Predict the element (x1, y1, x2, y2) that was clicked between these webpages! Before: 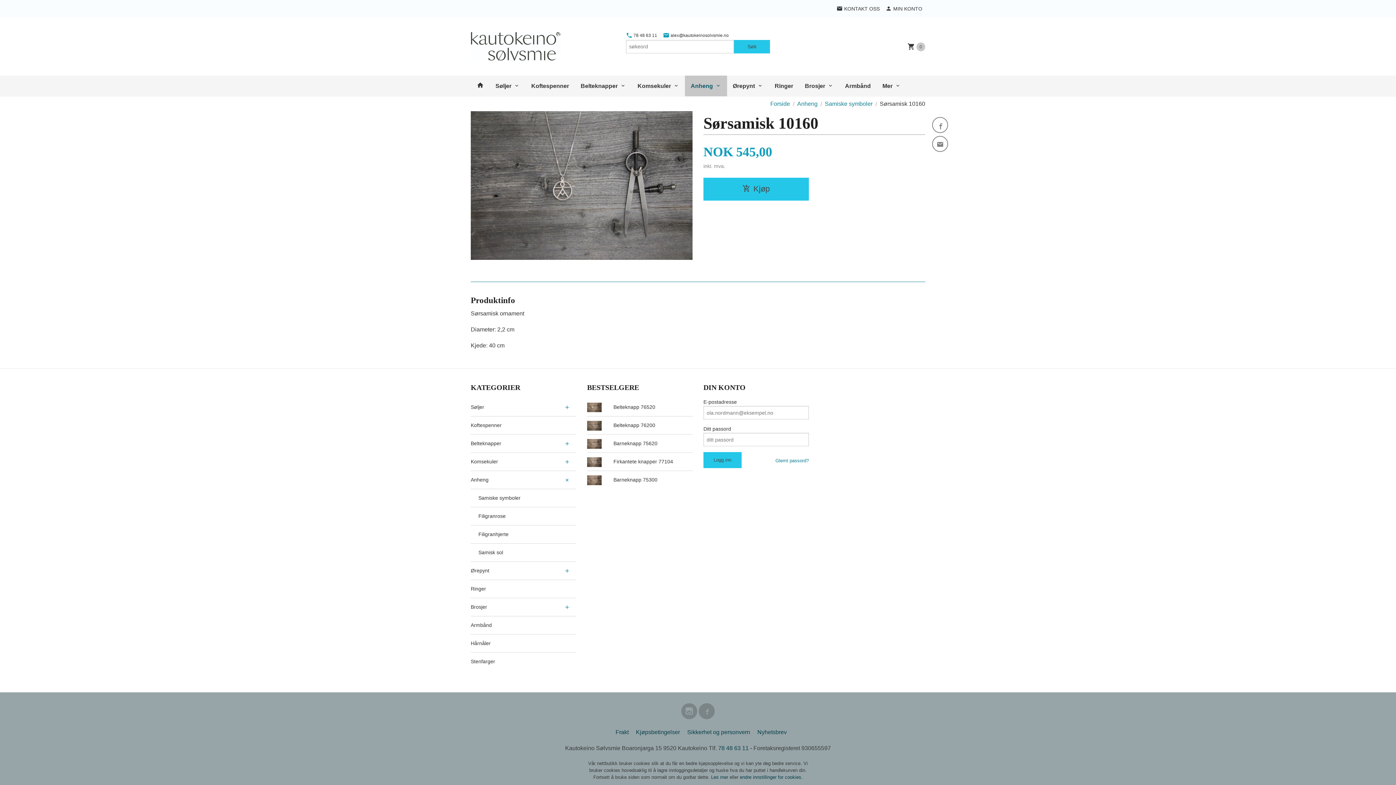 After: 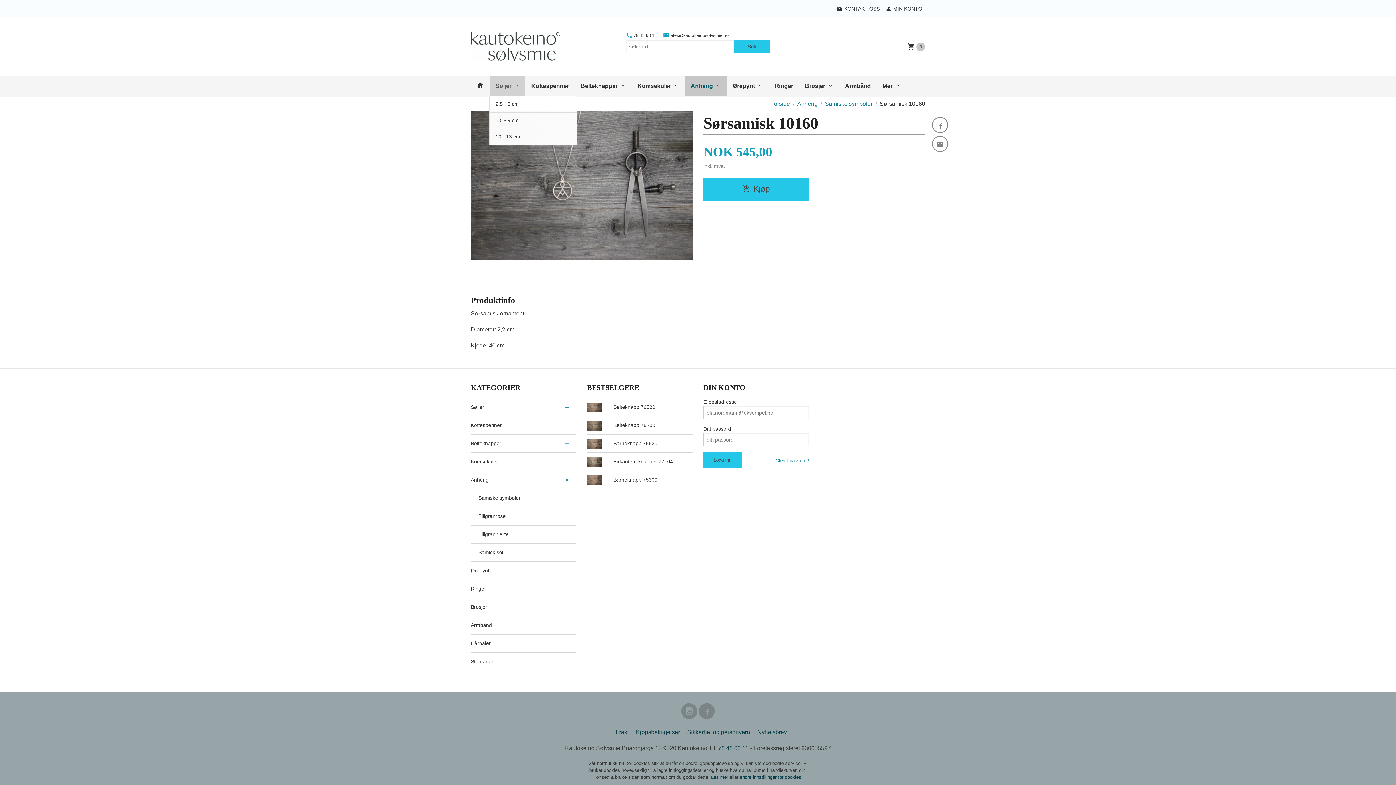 Action: bbox: (489, 75, 525, 96) label: Søljer